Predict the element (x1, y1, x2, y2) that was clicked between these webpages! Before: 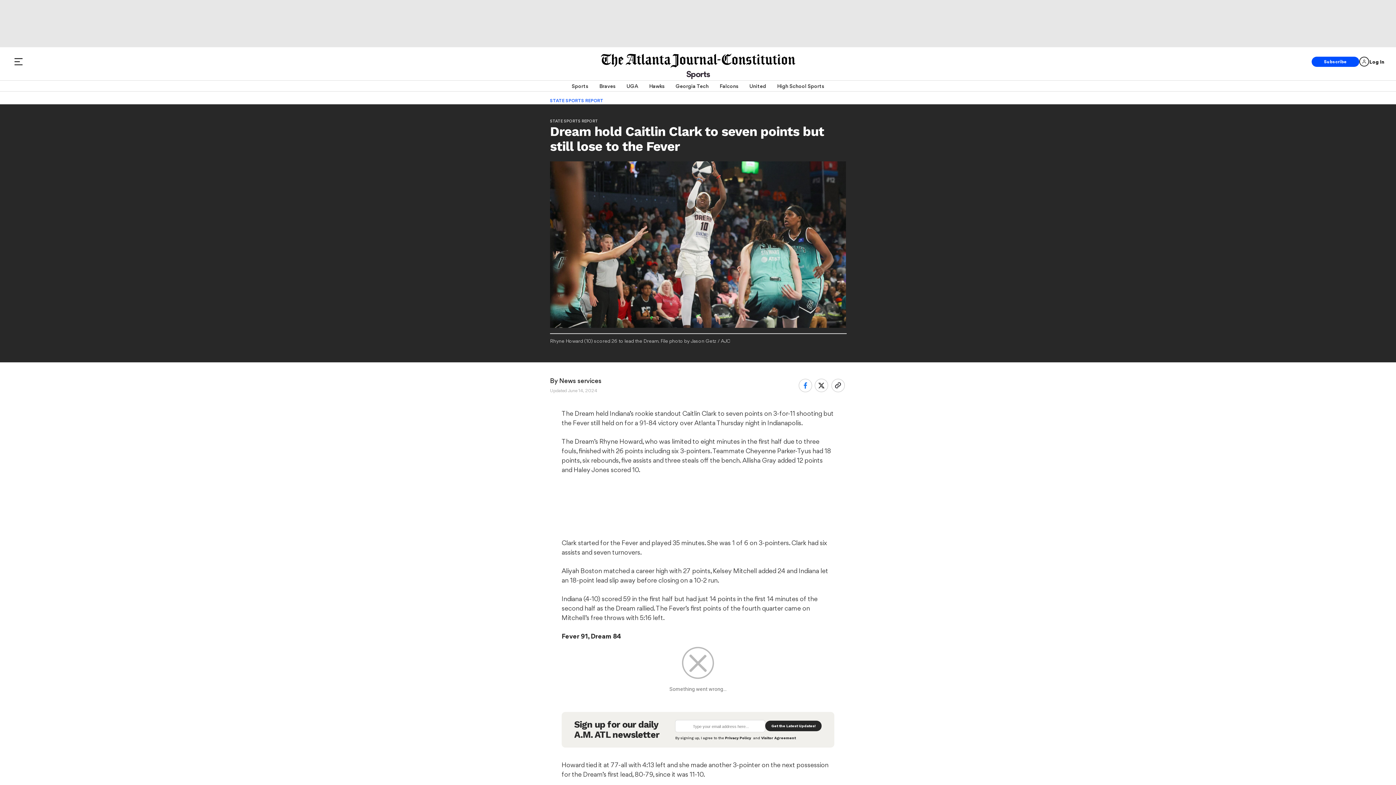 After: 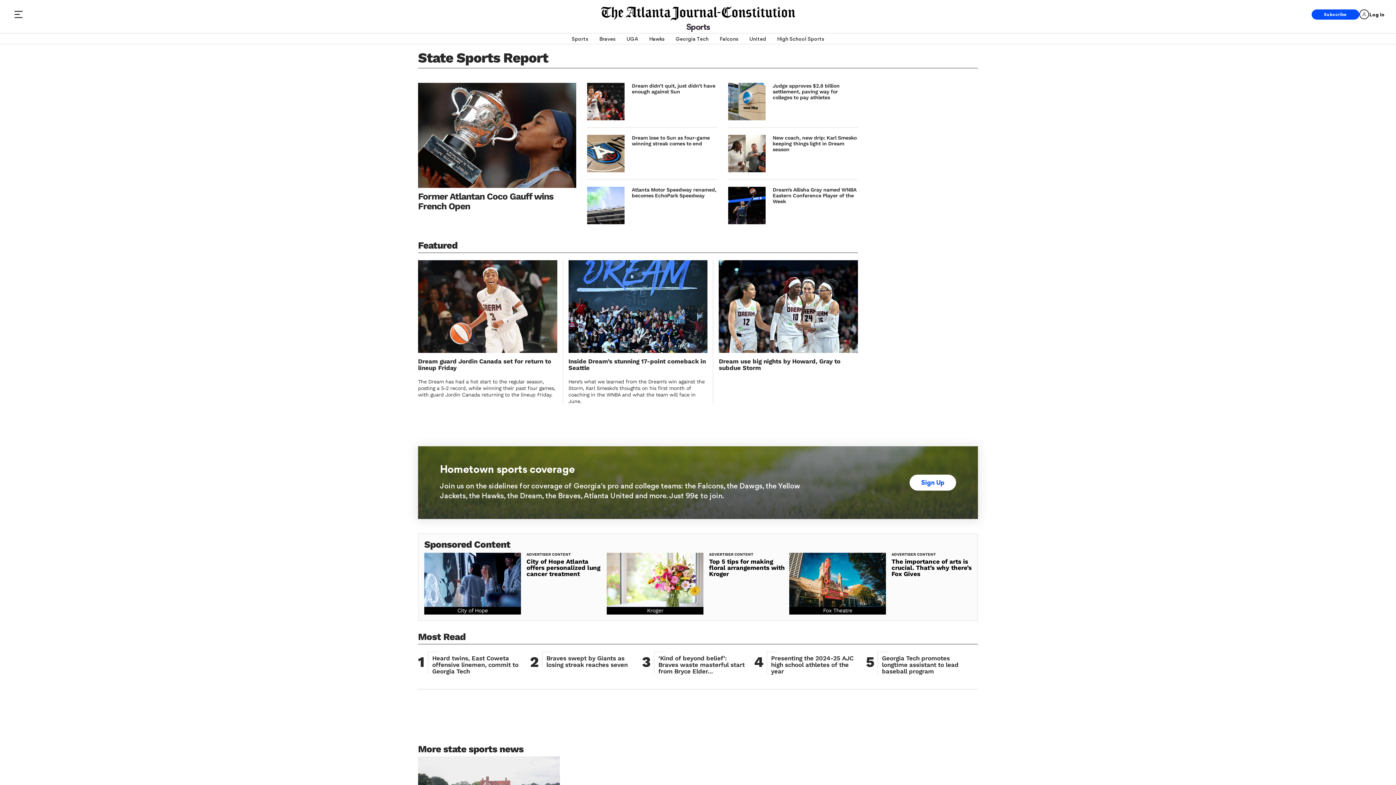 Action: label: STATE SPORTS REPORT bbox: (550, 97, 603, 103)